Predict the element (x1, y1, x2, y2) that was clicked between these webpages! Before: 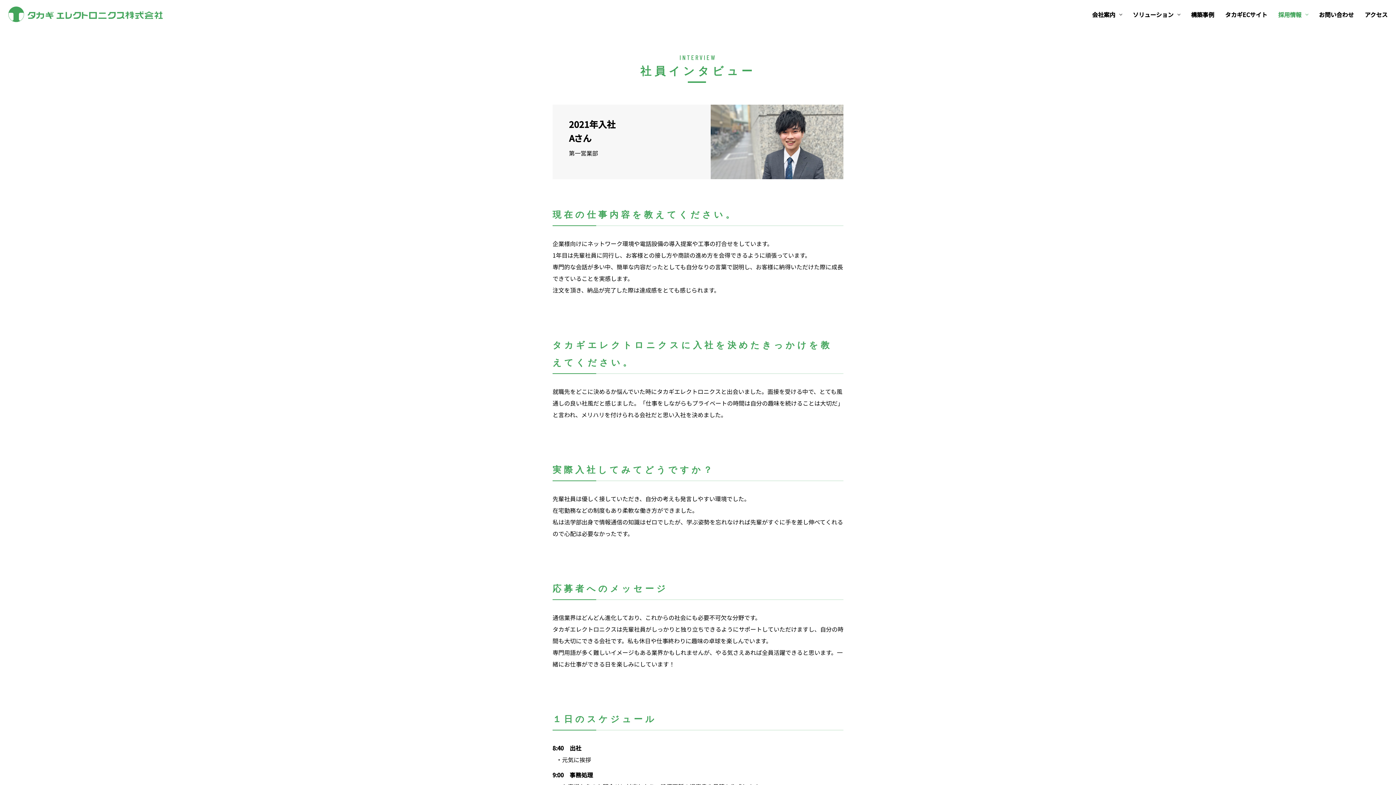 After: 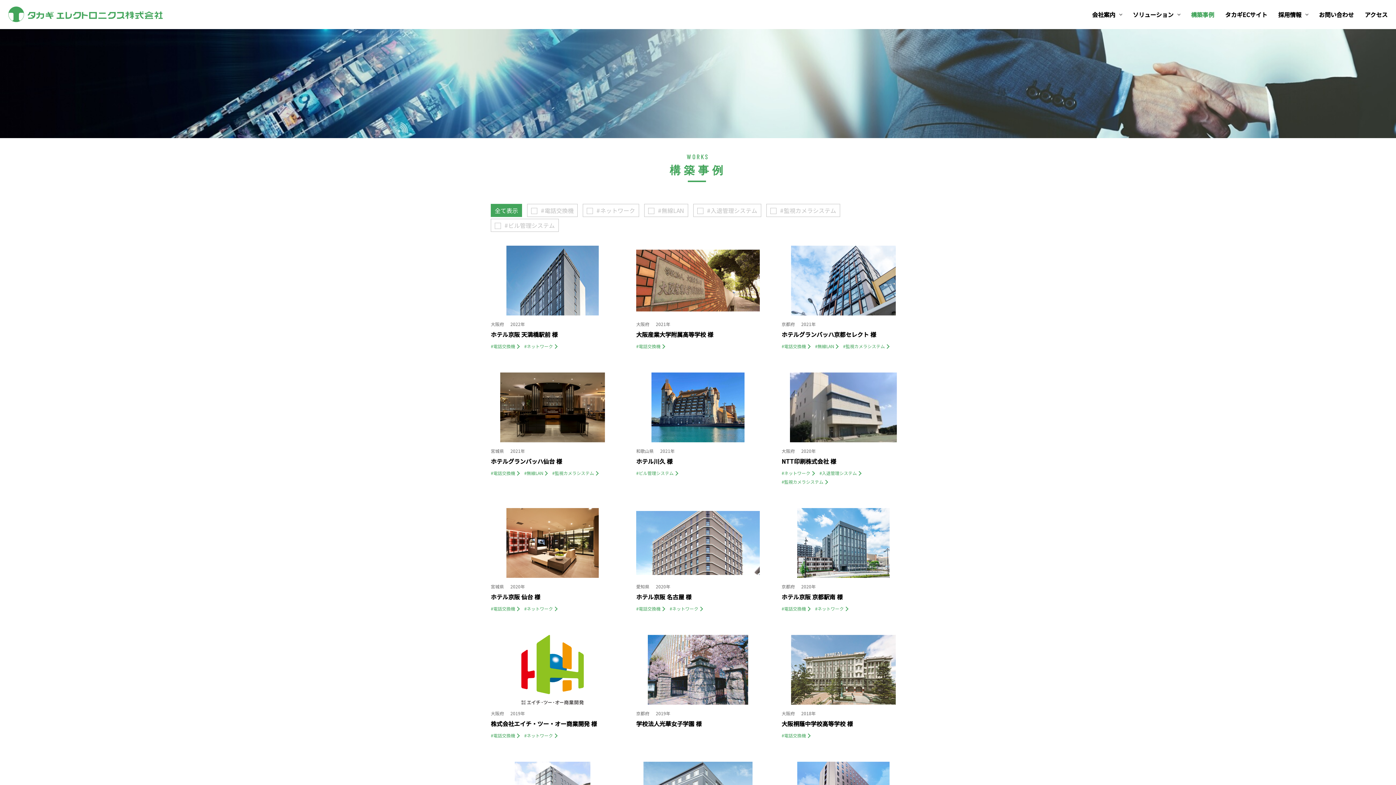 Action: label: 構築事例 bbox: (1185, 3, 1220, 25)